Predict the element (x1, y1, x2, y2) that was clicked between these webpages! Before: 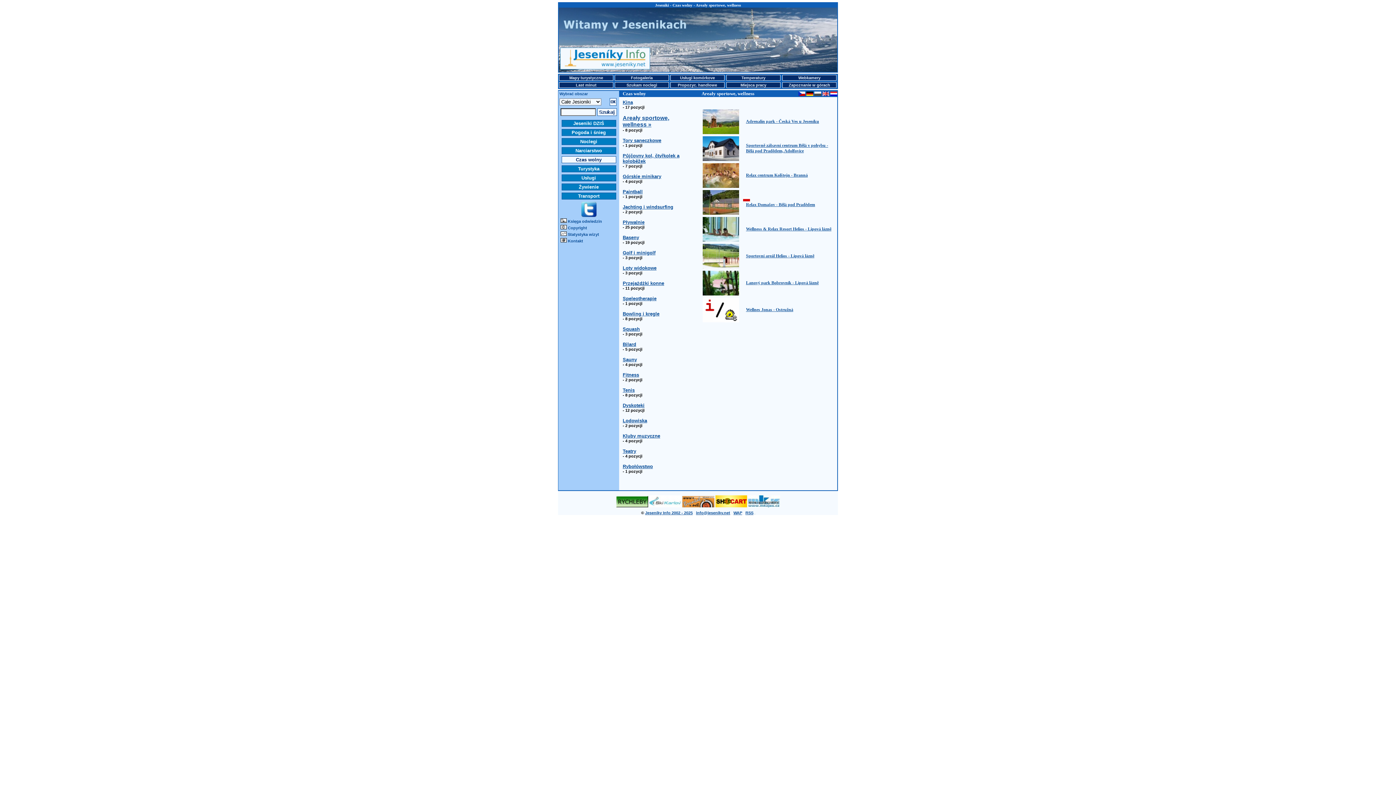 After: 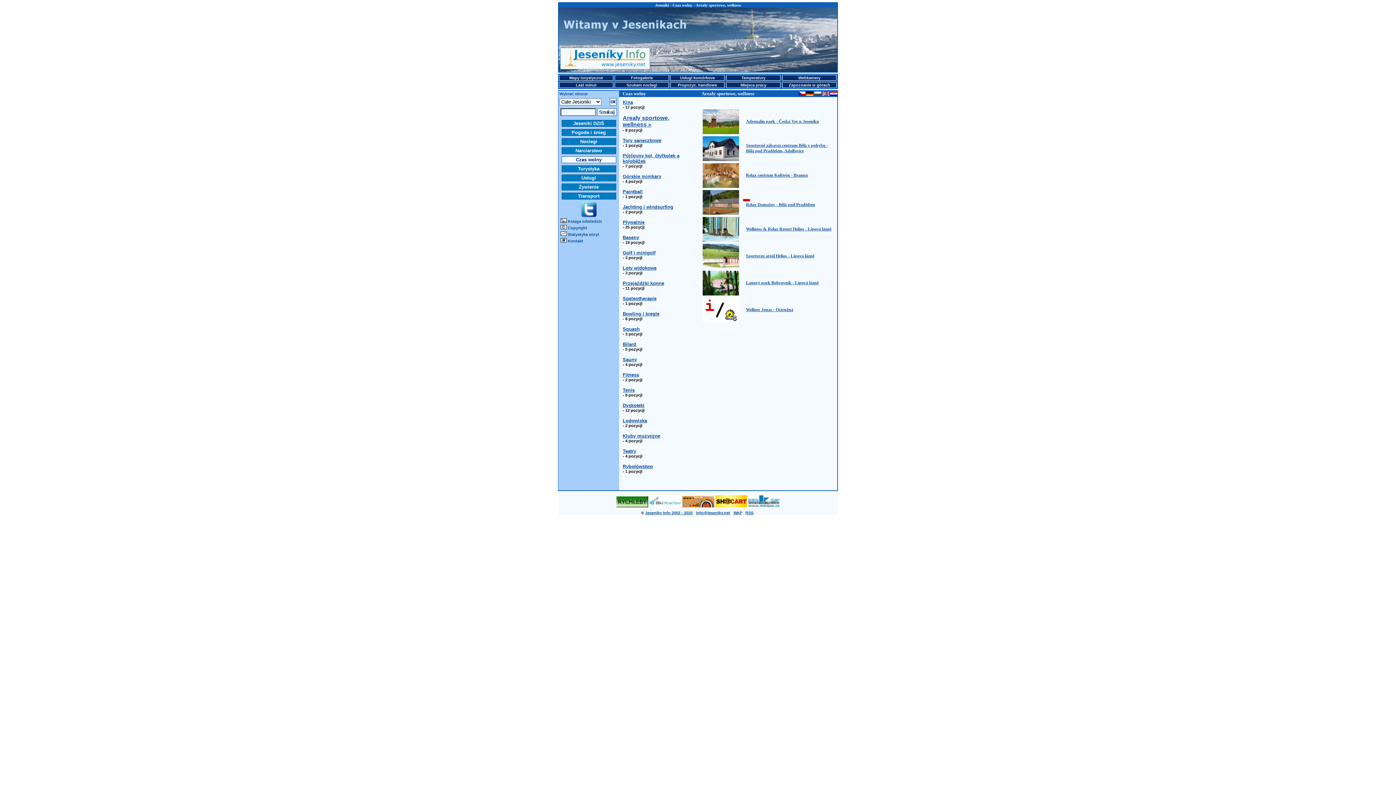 Action: bbox: (616, 504, 648, 508)